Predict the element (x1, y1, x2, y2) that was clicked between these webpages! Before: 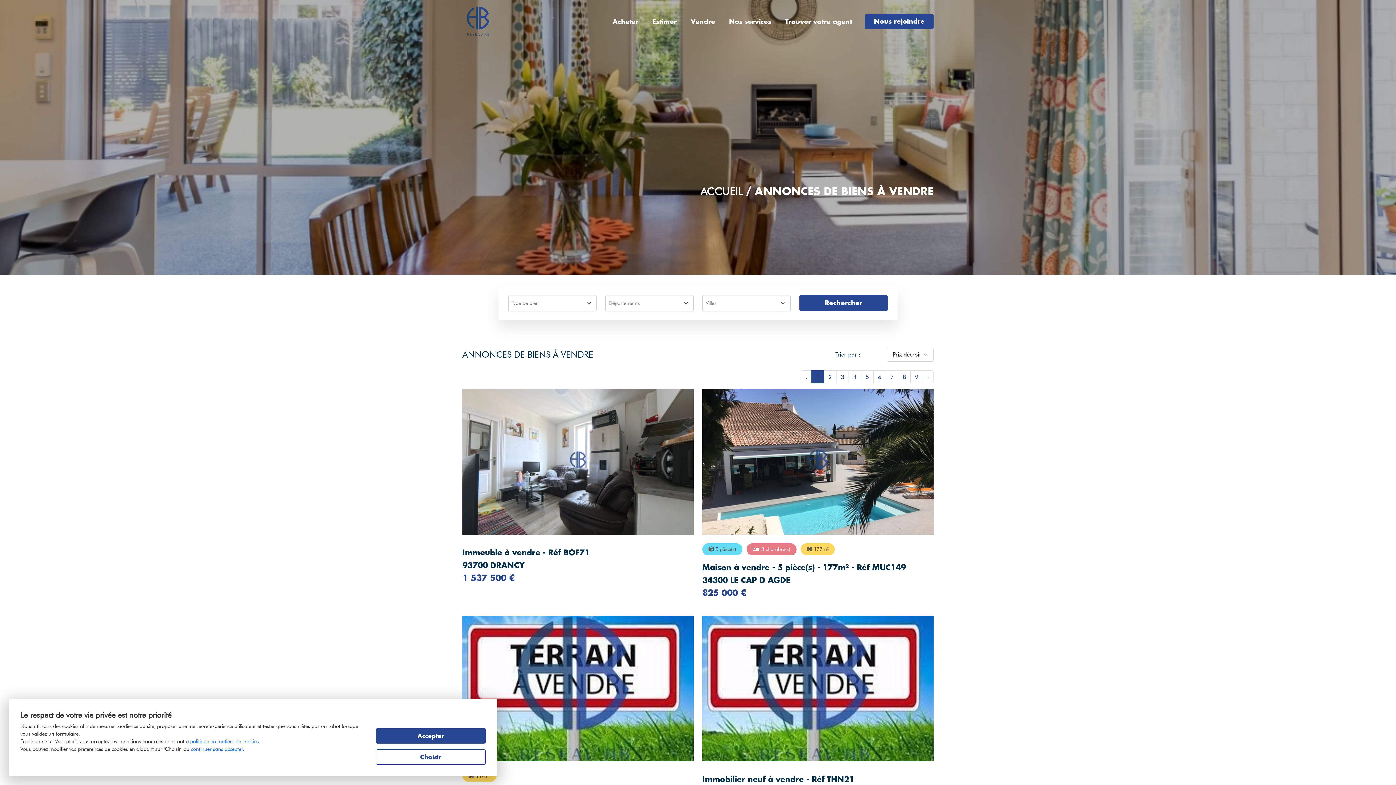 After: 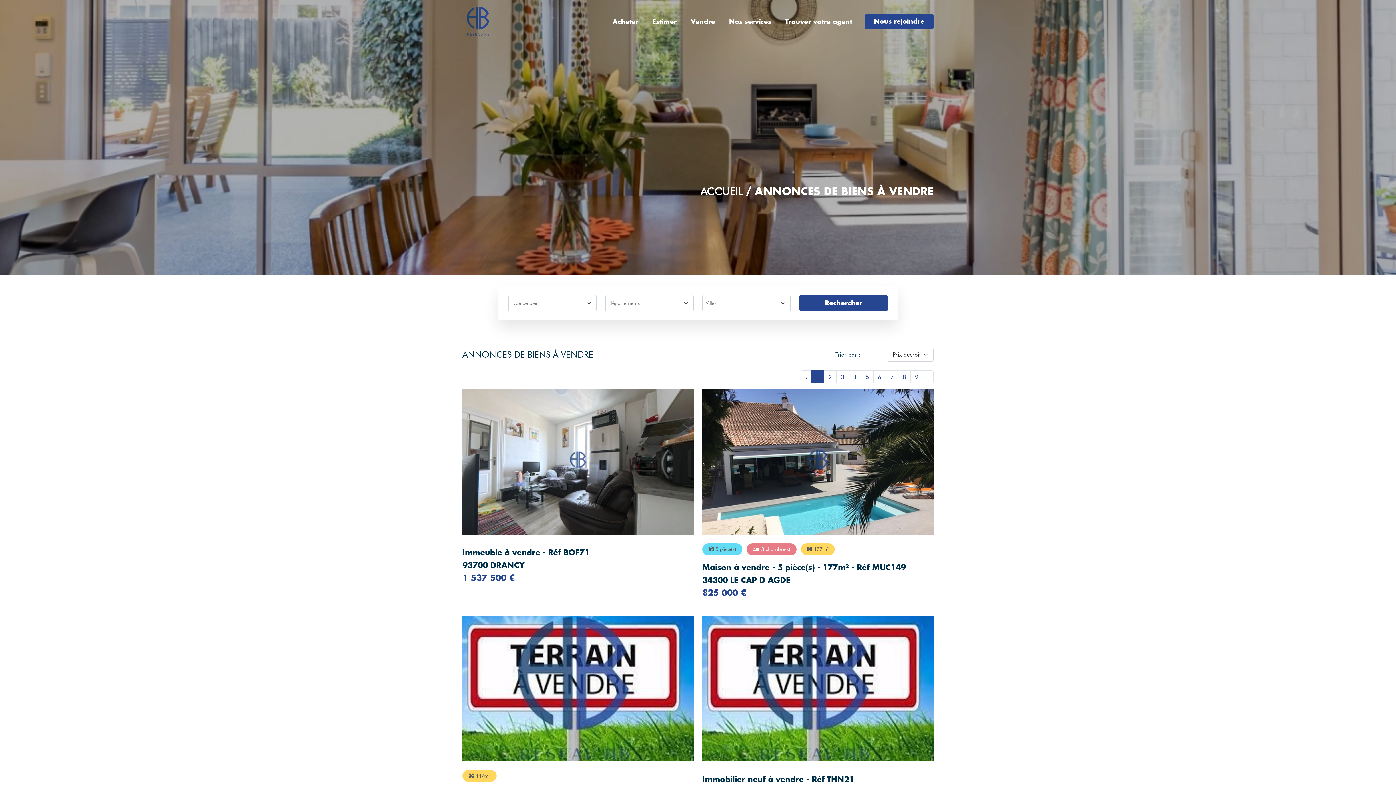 Action: label: continuer sans accepter. bbox: (190, 746, 244, 752)